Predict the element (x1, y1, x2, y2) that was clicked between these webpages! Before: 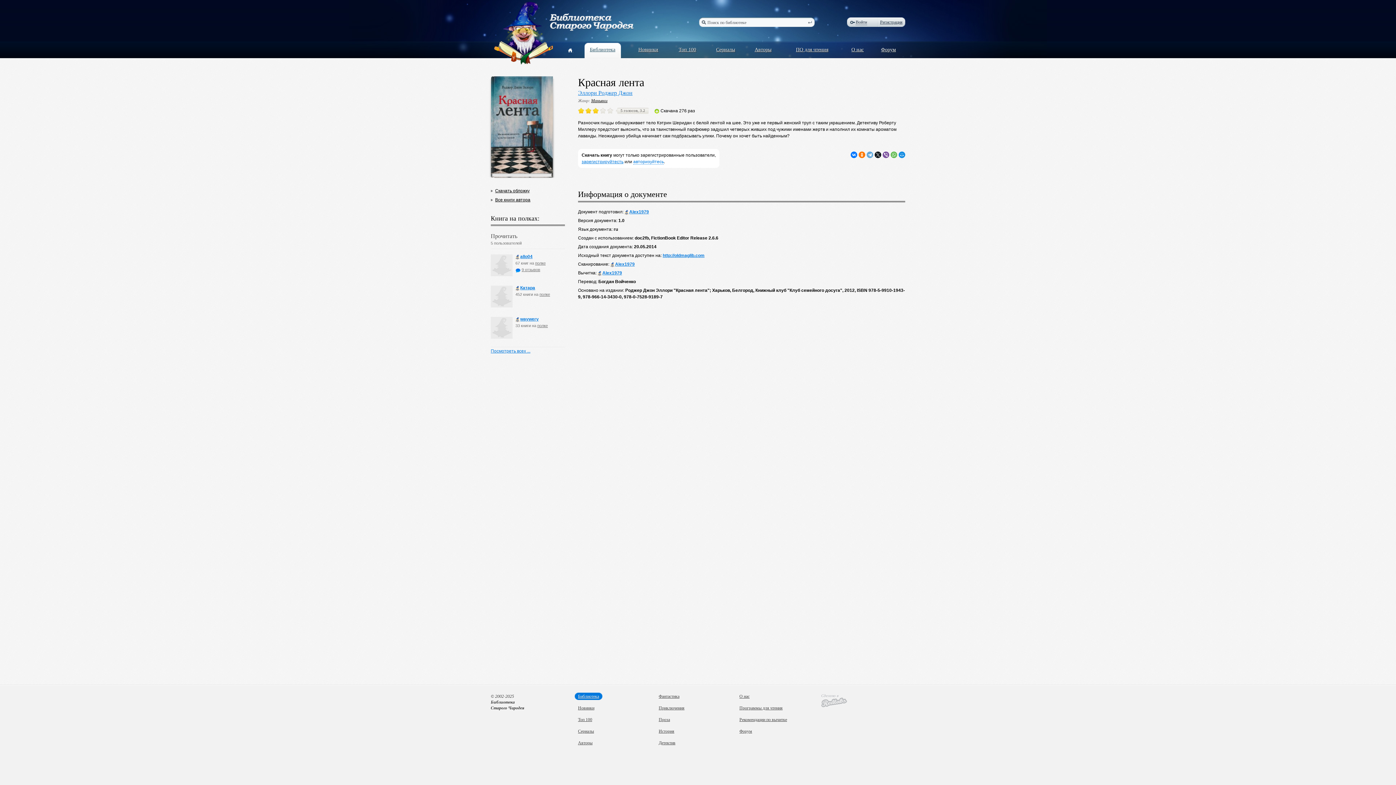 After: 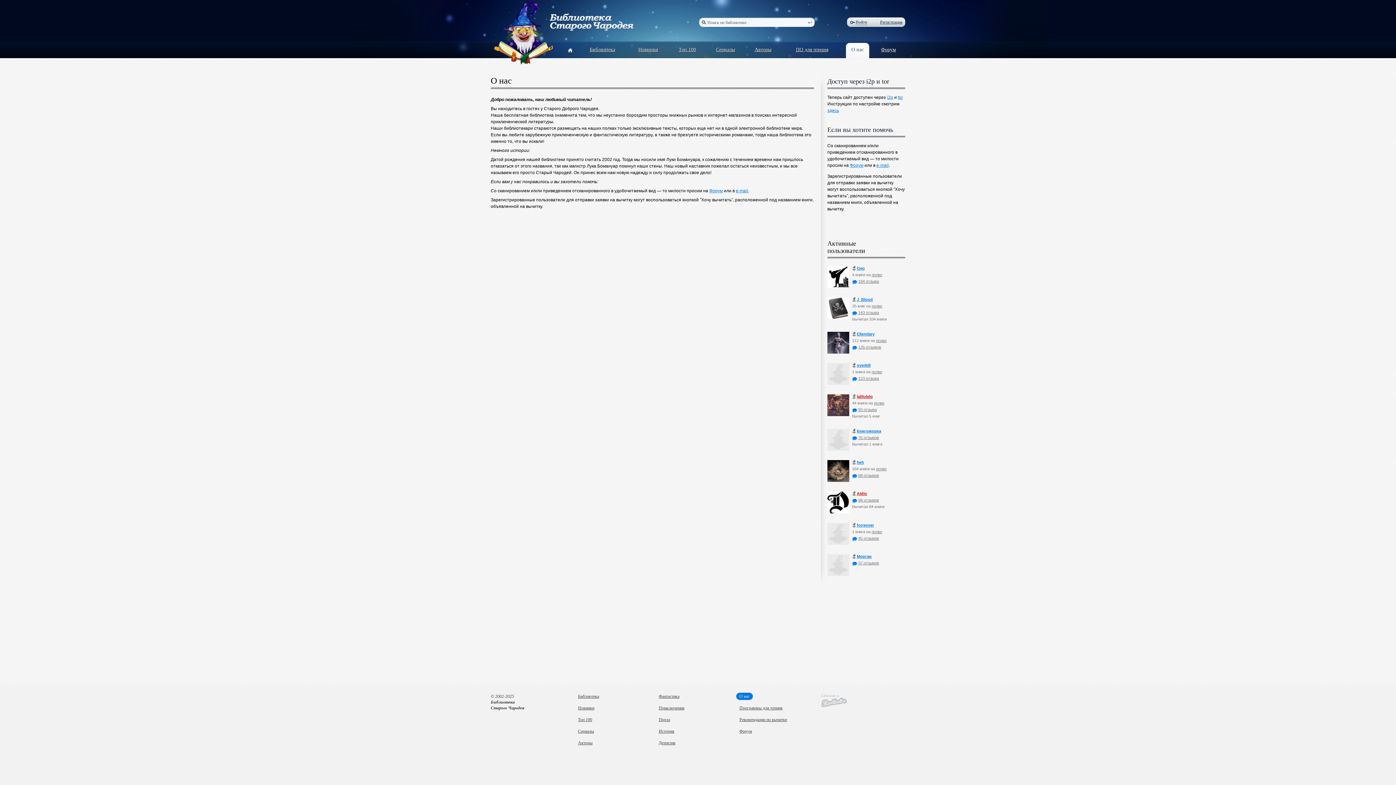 Action: bbox: (849, 46, 866, 52) label: О нас